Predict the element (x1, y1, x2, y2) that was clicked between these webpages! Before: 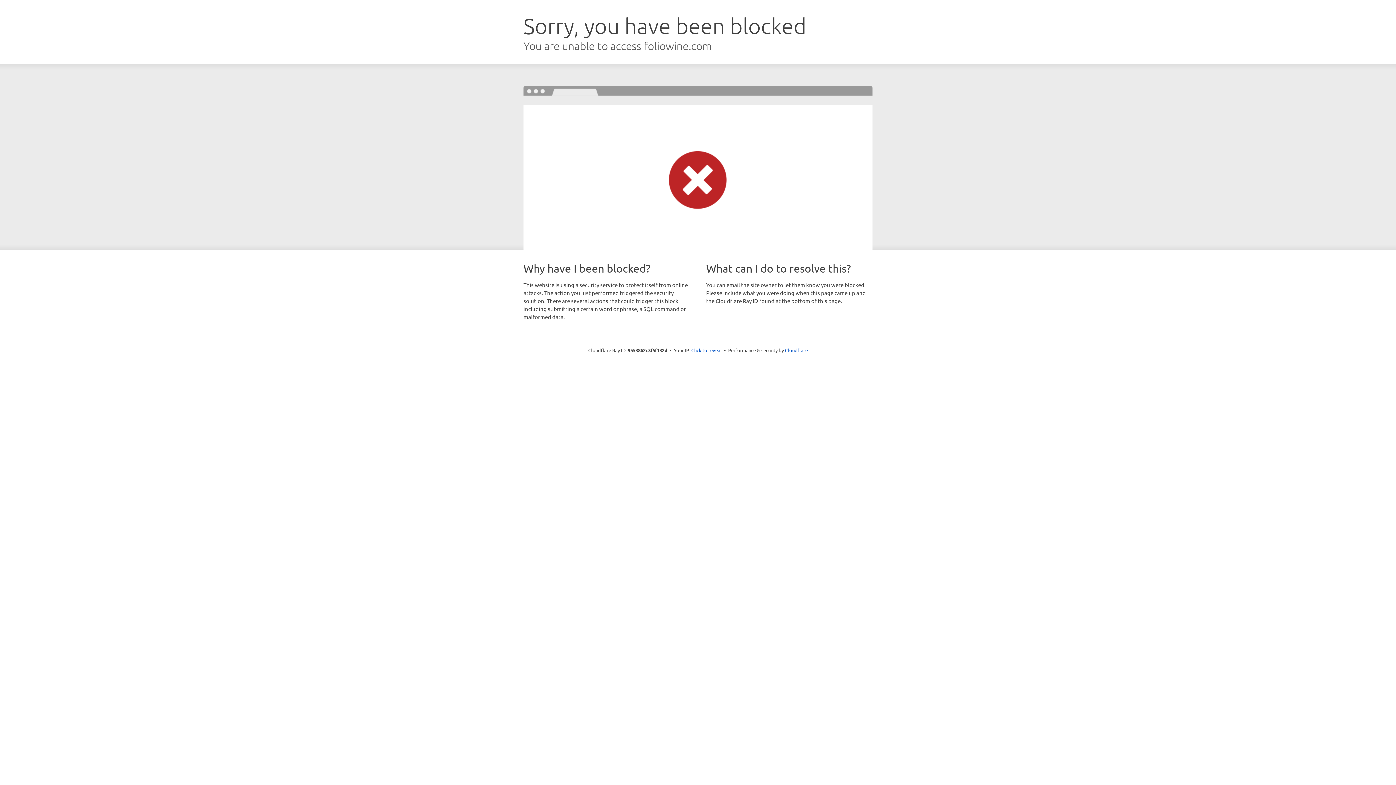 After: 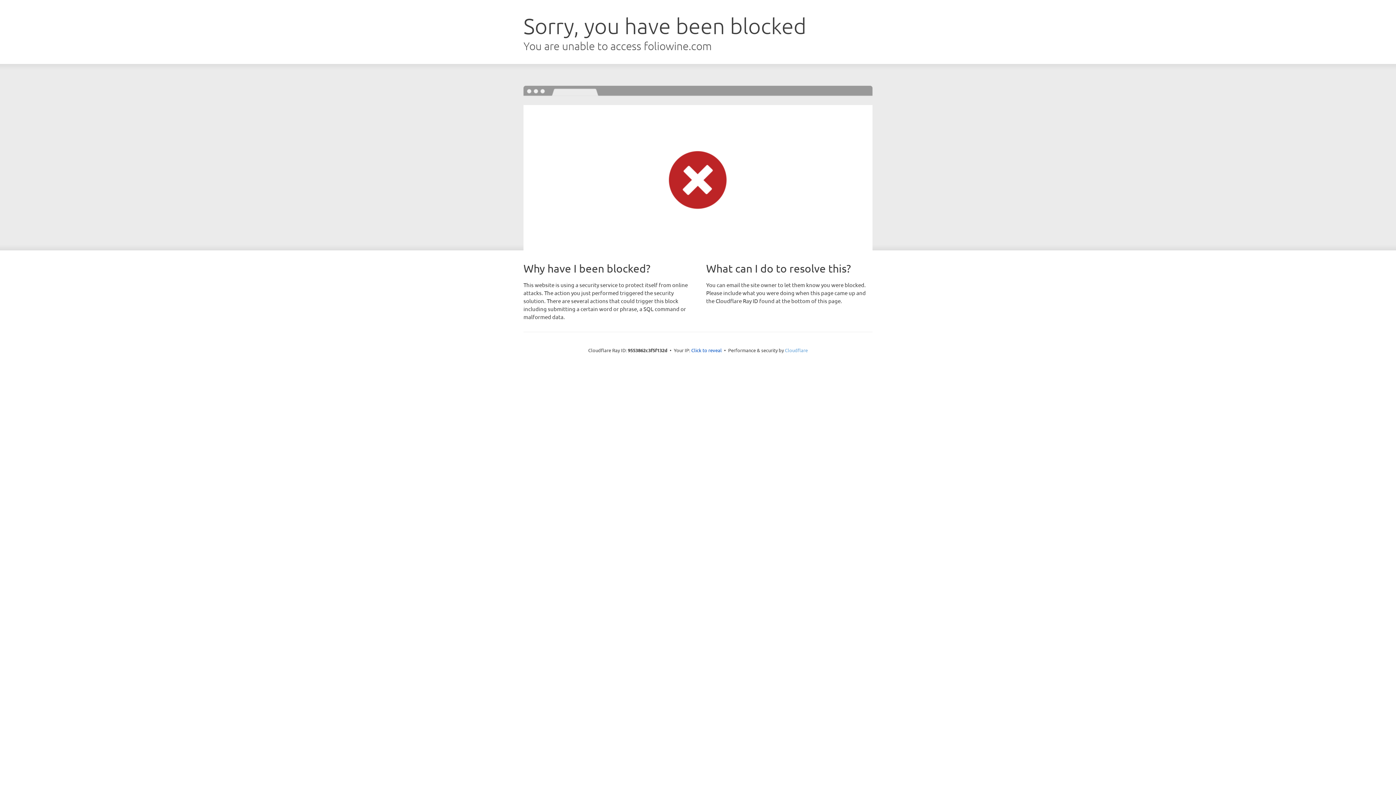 Action: bbox: (785, 347, 808, 353) label: Cloudflare